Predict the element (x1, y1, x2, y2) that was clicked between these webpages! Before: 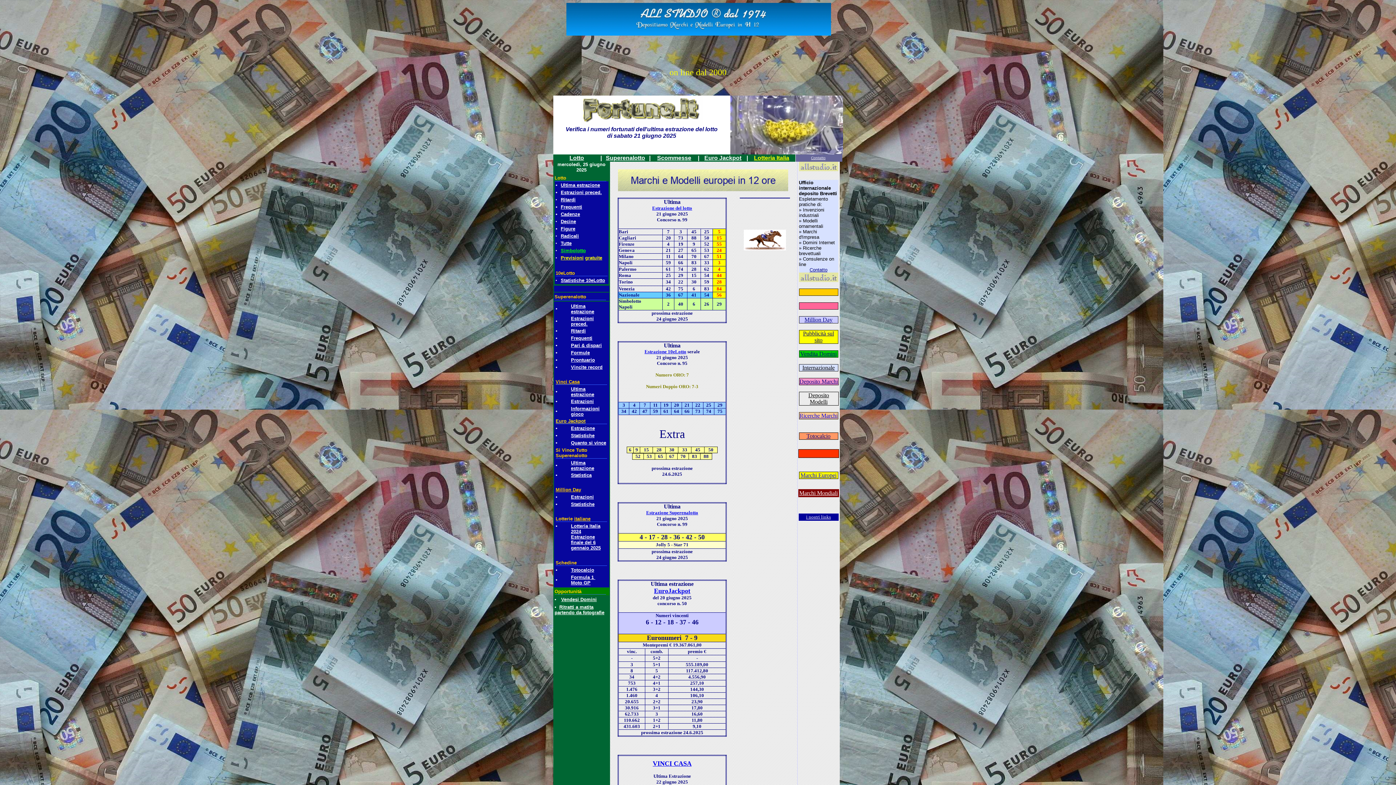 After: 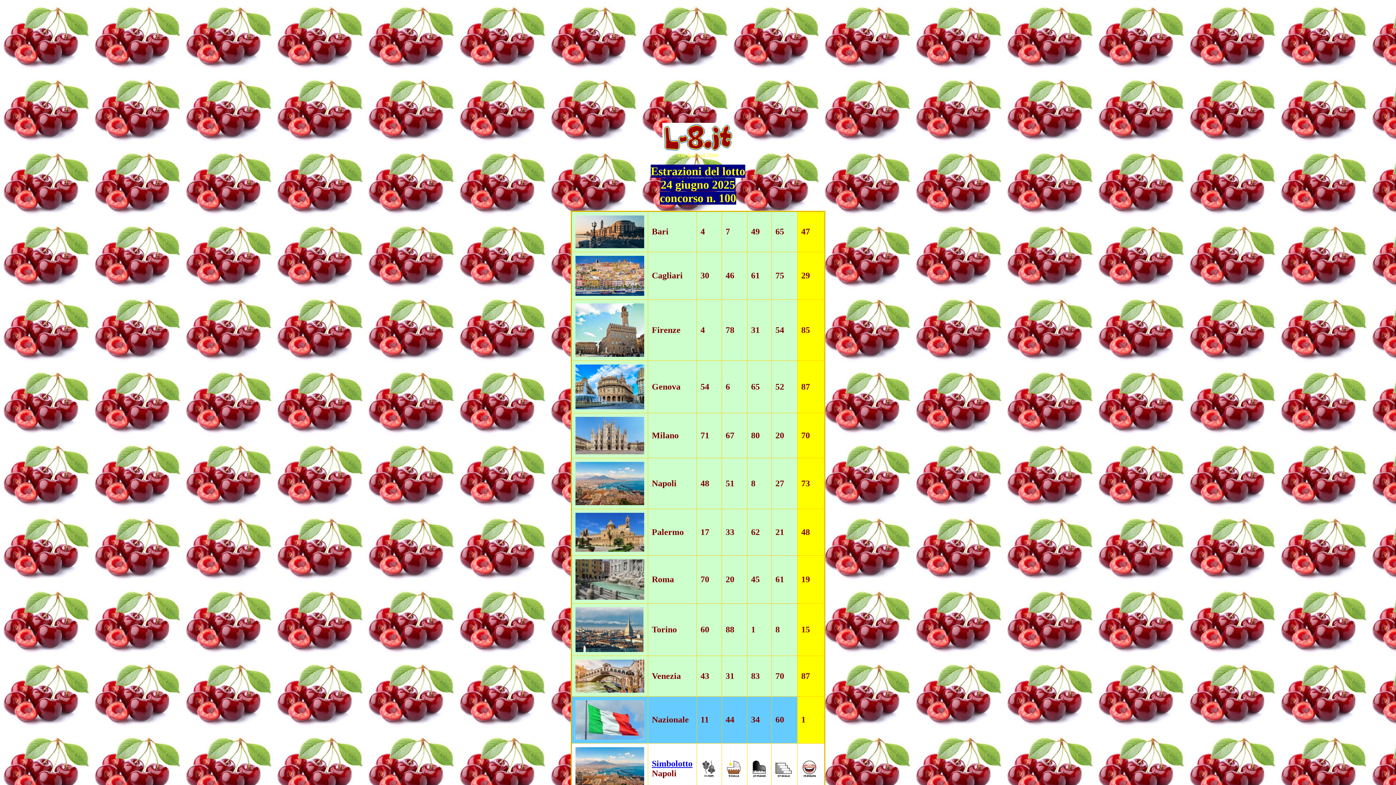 Action: bbox: (571, 472, 591, 478) label: Statistica